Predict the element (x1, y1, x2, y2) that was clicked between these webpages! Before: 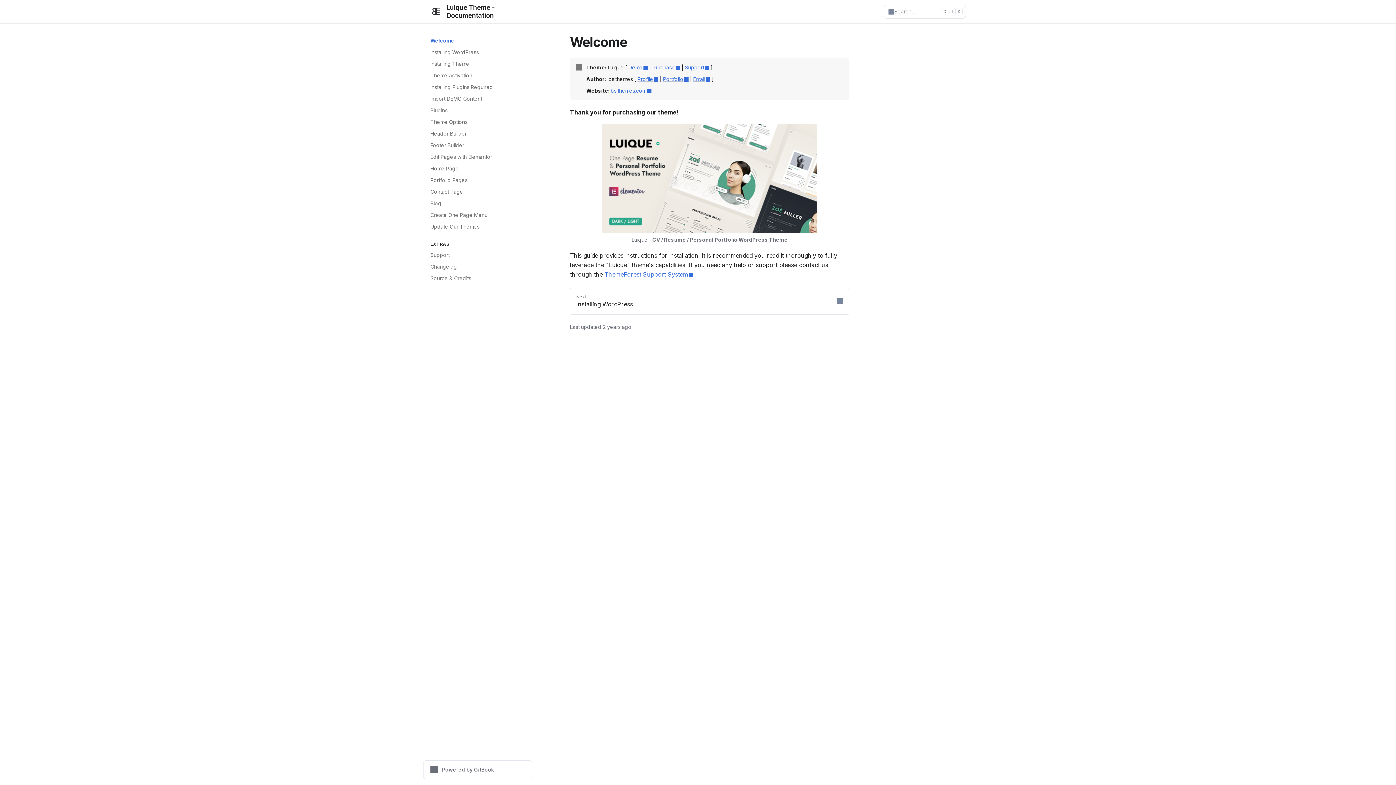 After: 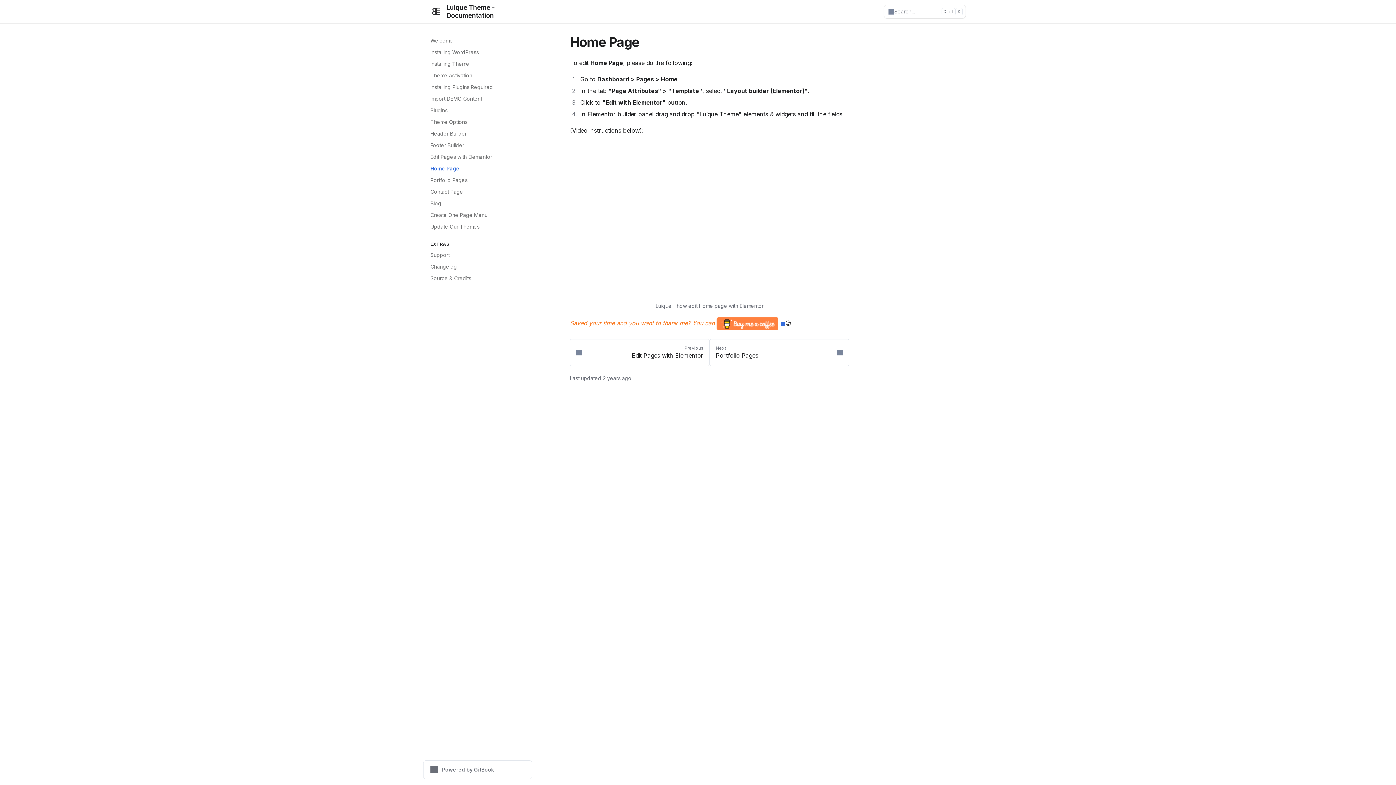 Action: bbox: (426, 162, 532, 174) label: Home Page